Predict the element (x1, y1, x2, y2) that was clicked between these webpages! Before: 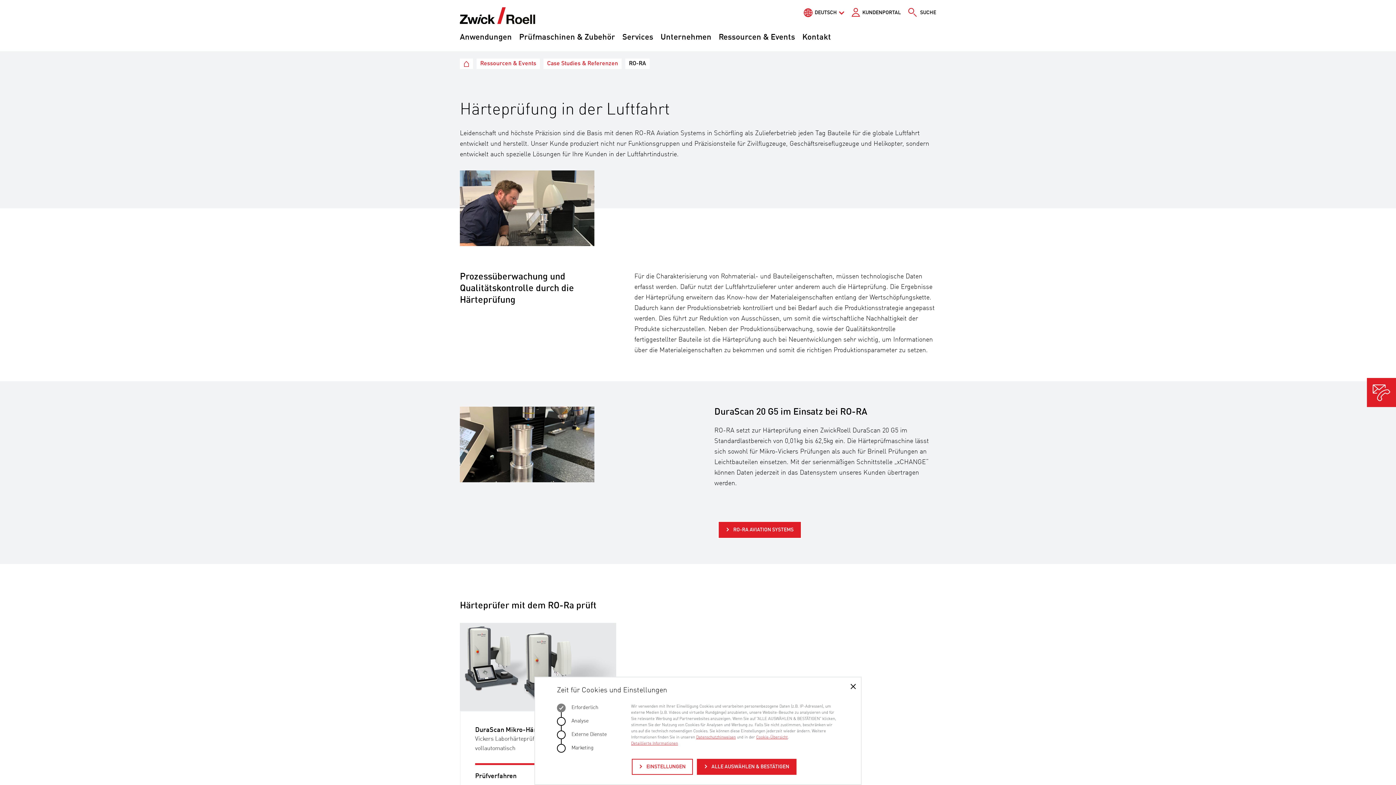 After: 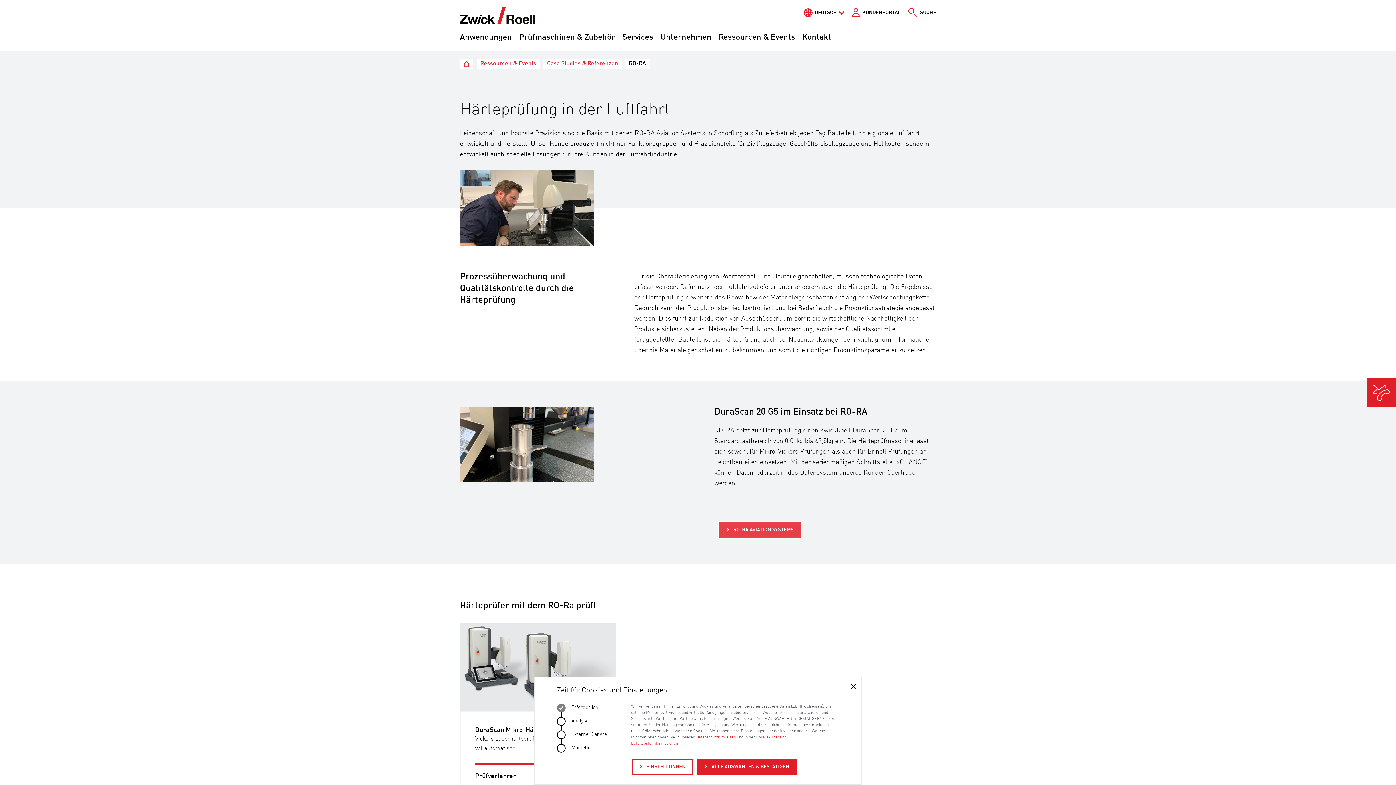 Action: bbox: (718, 521, 801, 538) label: RO-RA AVIATION SYSTEMS